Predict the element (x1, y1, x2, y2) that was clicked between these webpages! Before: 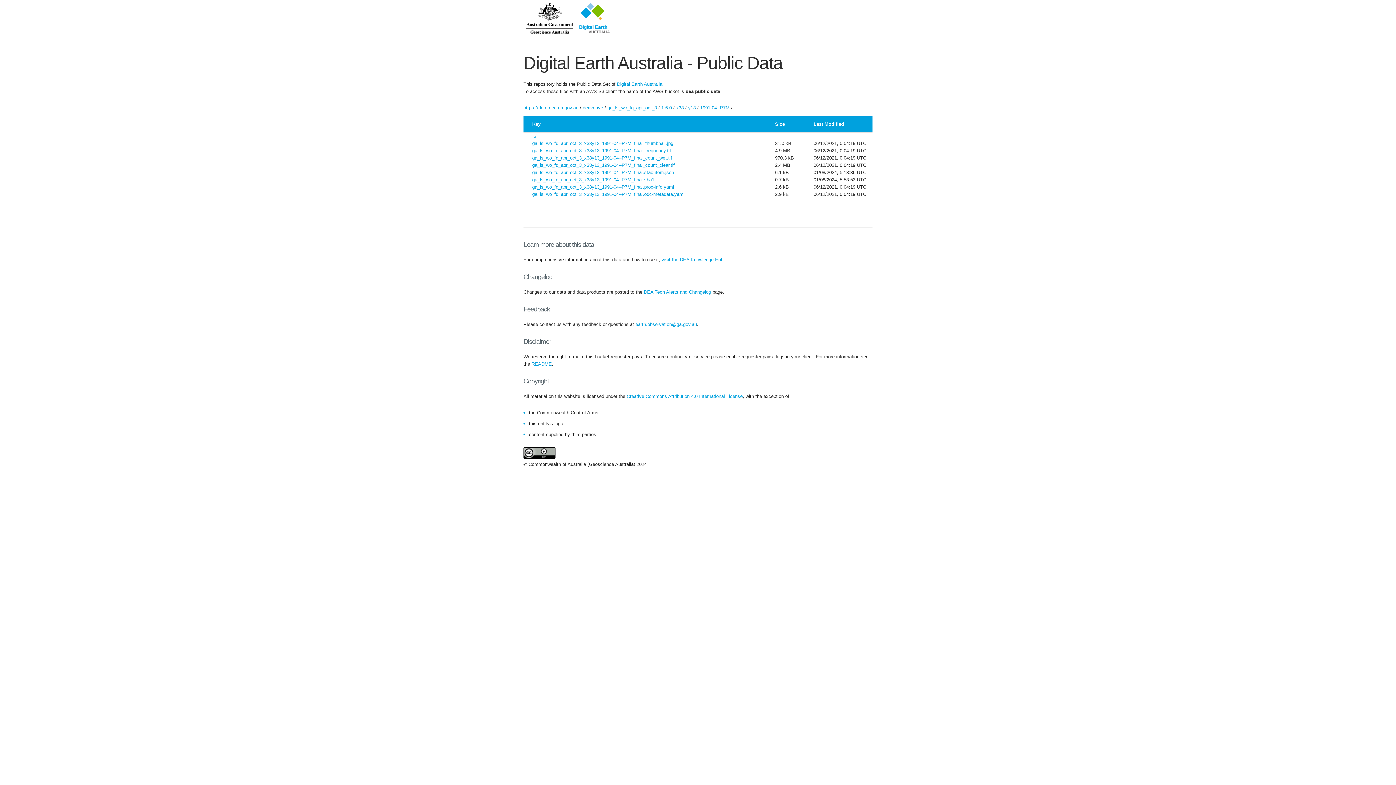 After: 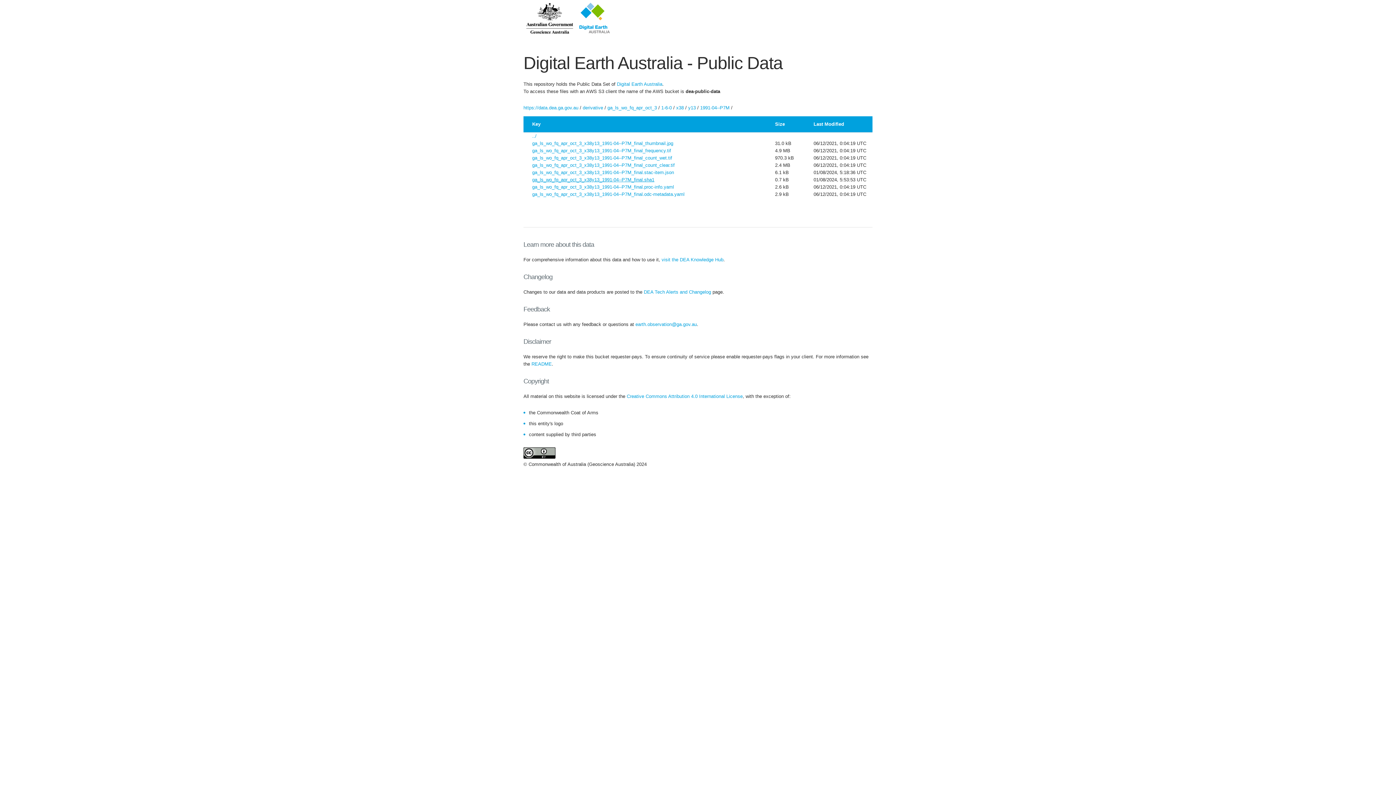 Action: label: ga_ls_wo_fq_apr_oct_3_x38y13_1991-04--P7M_final.sha1 bbox: (532, 177, 654, 182)